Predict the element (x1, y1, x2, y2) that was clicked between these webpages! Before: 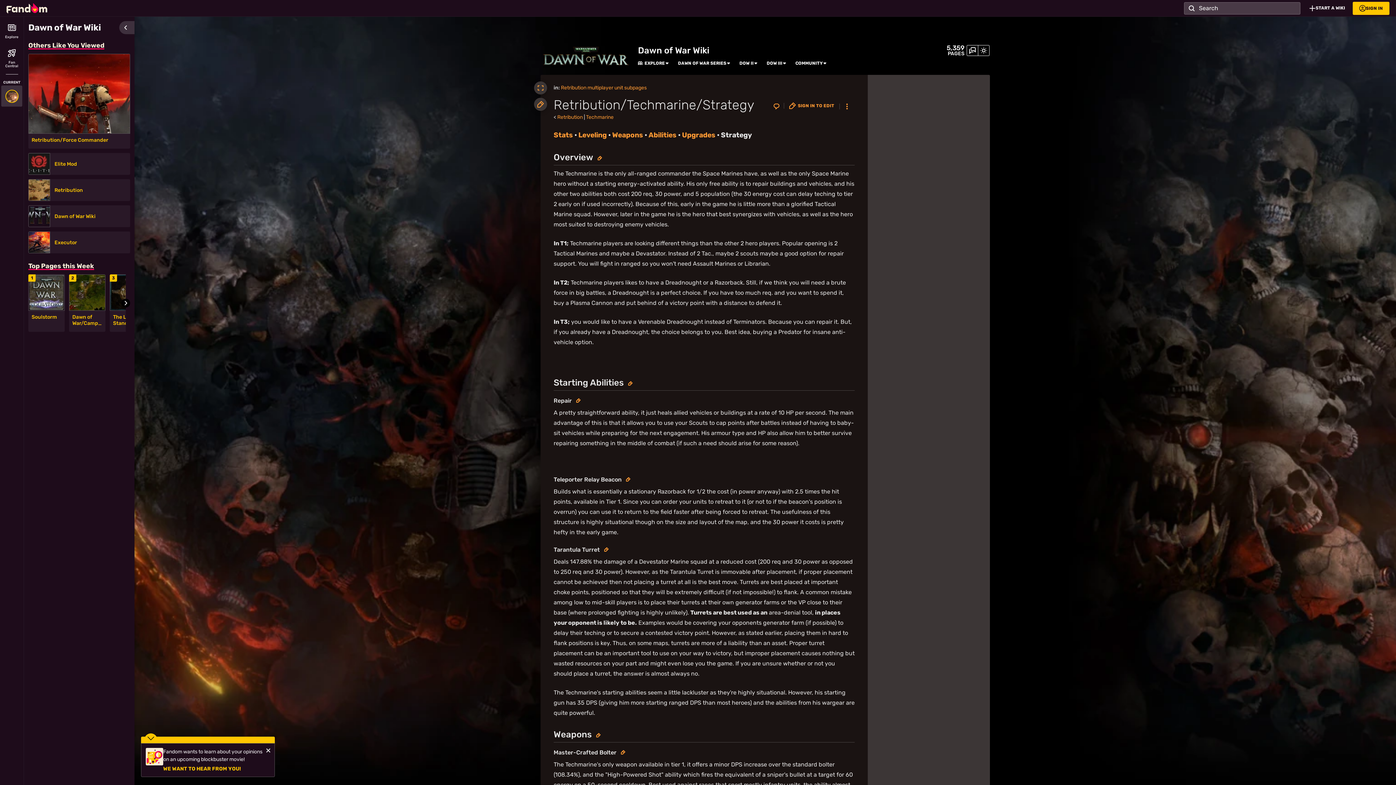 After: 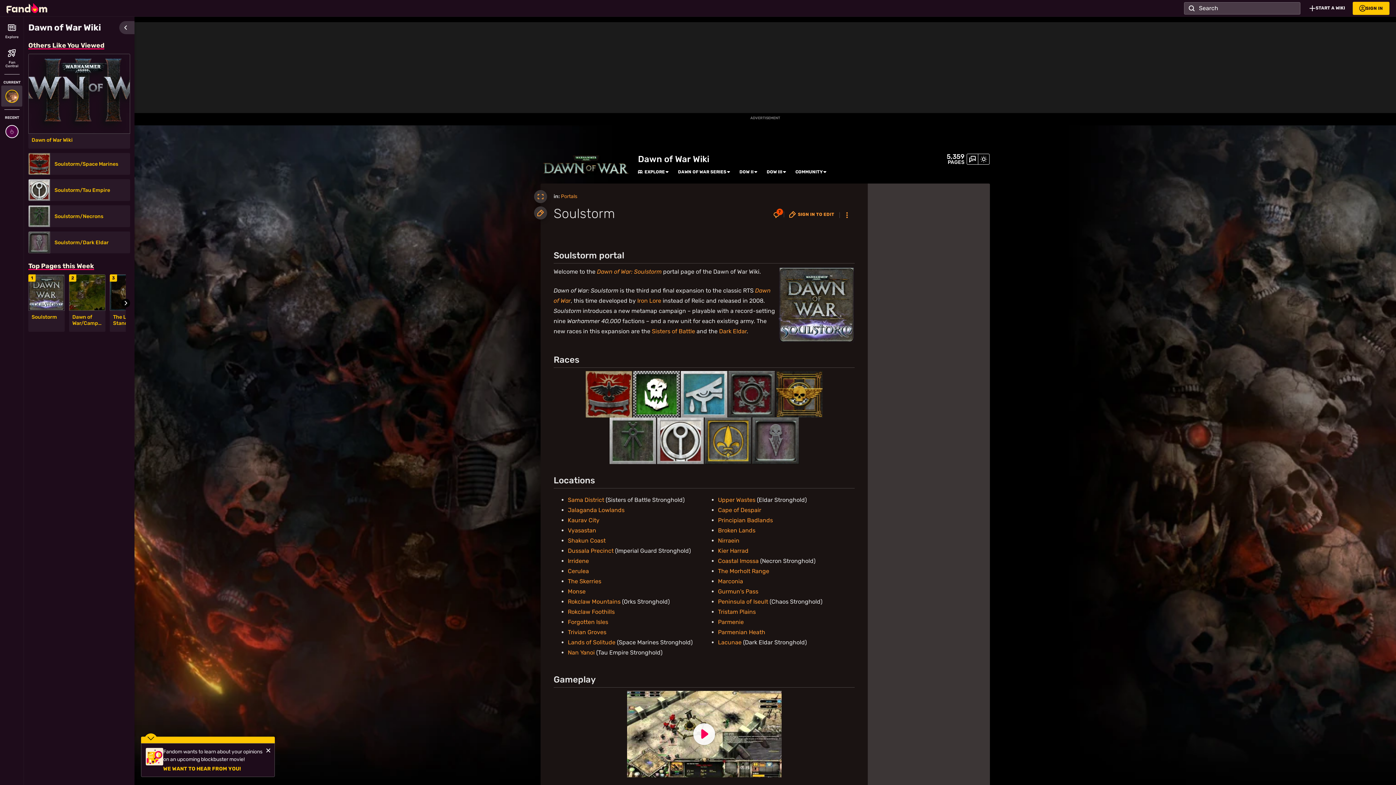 Action: bbox: (31, 314, 61, 320) label: Soulstorm